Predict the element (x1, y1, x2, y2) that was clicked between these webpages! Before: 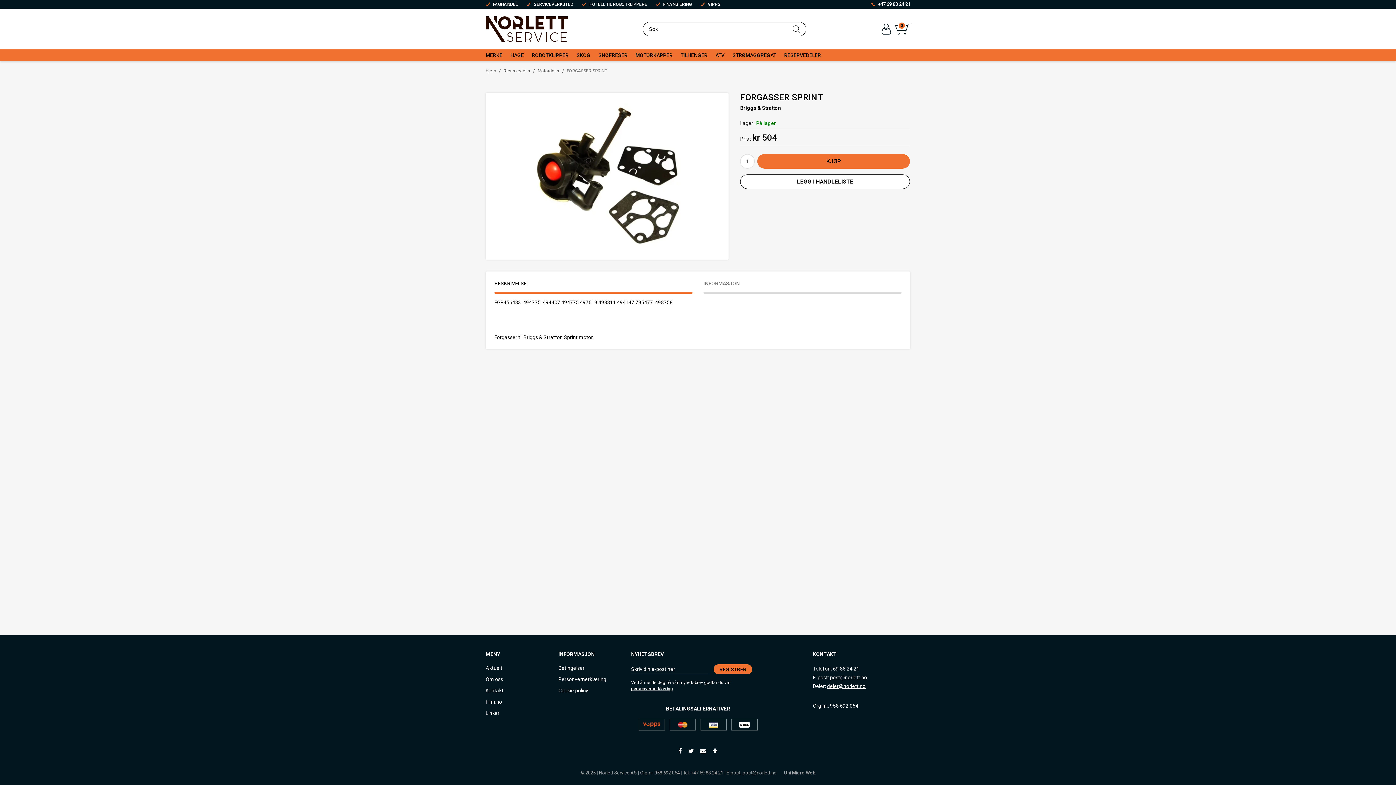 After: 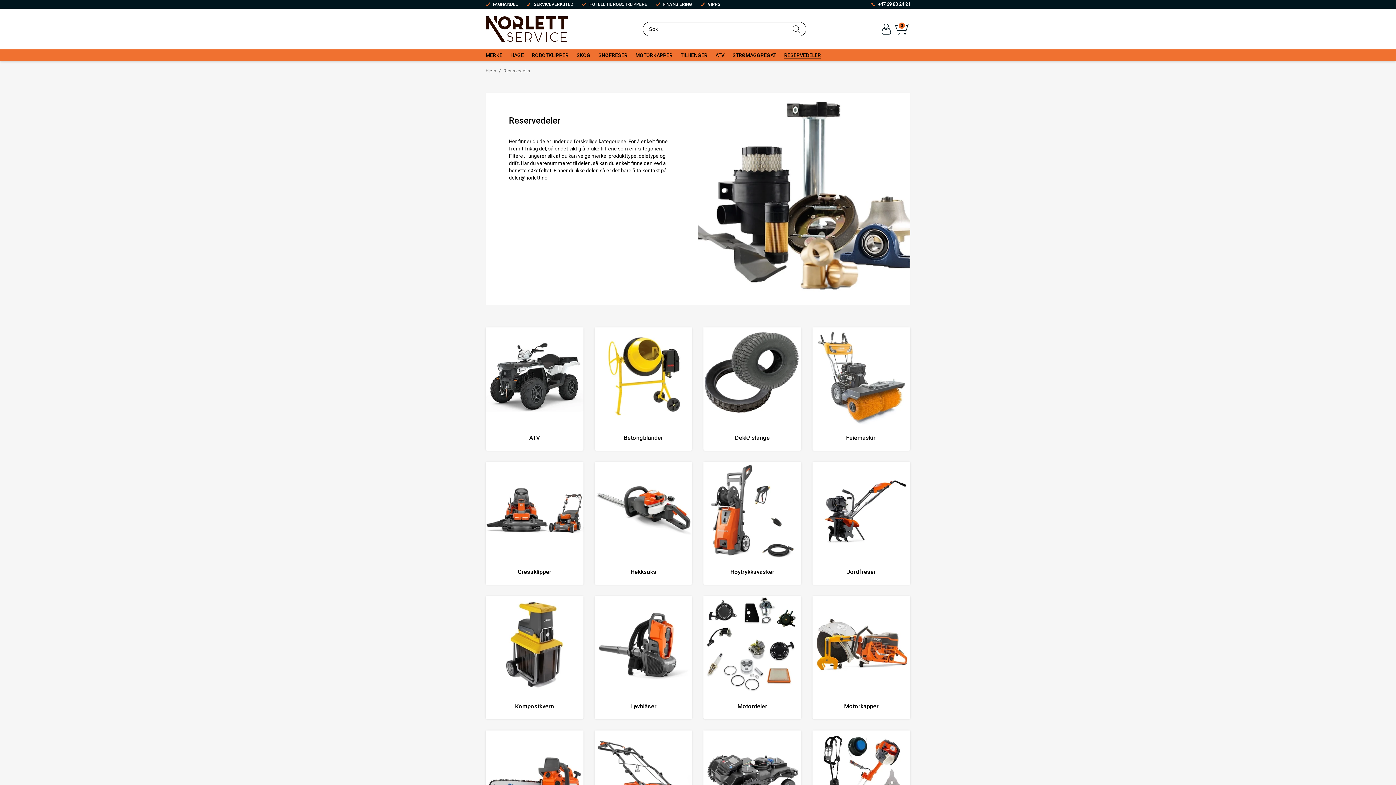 Action: label: RESERVEDELER bbox: (784, 49, 821, 61)